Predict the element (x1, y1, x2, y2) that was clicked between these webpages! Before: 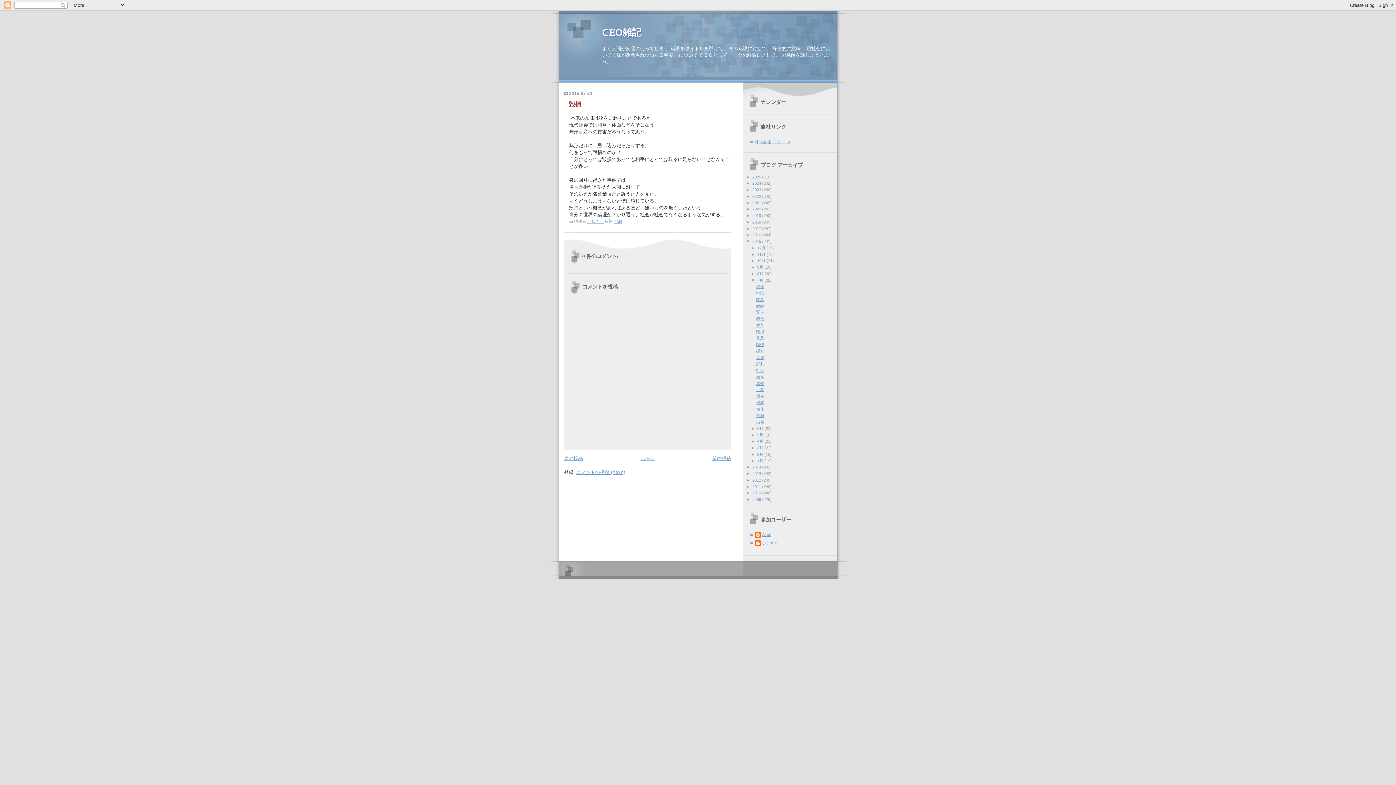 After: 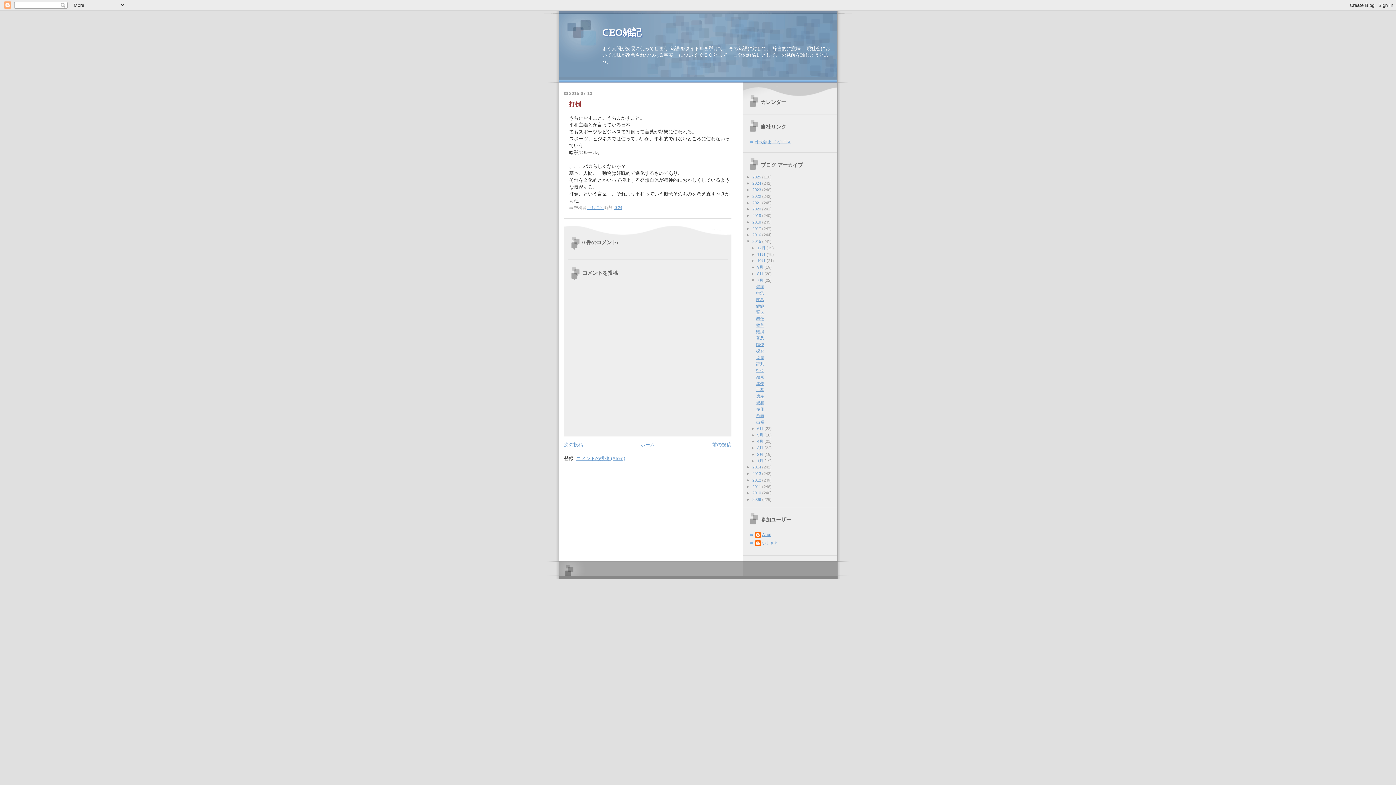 Action: bbox: (756, 368, 764, 372) label: 打倒